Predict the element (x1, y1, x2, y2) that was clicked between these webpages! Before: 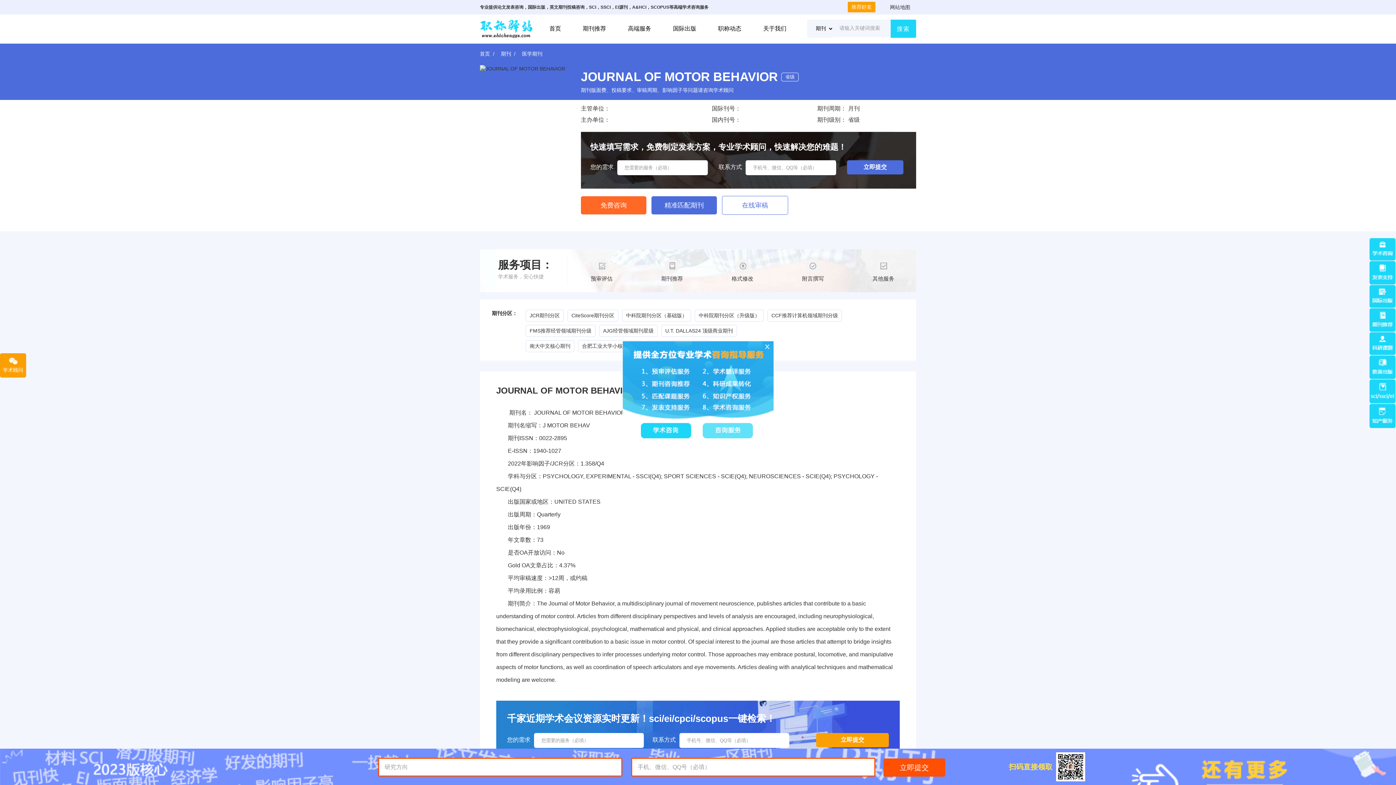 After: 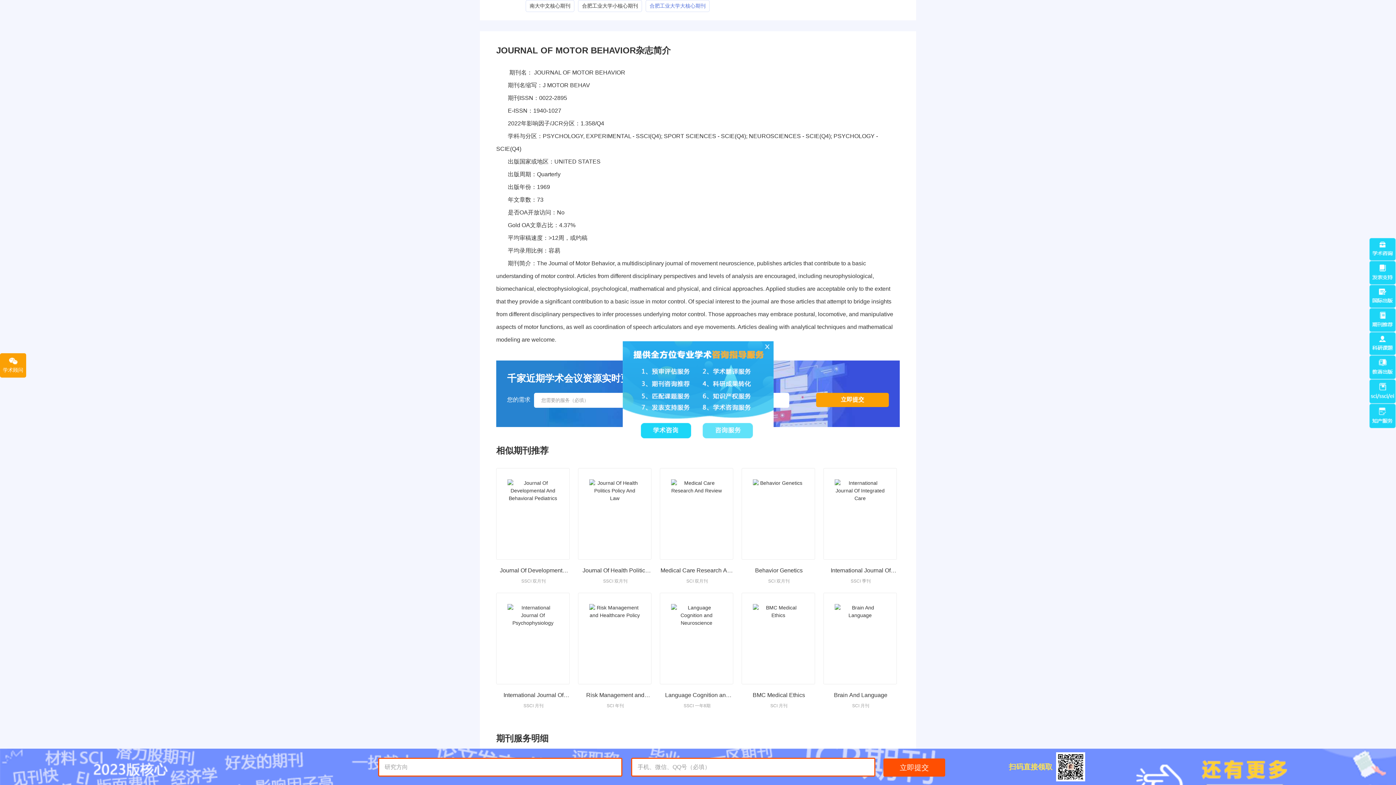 Action: label: 合肥工业大学大核心期刊 bbox: (645, 340, 709, 352)